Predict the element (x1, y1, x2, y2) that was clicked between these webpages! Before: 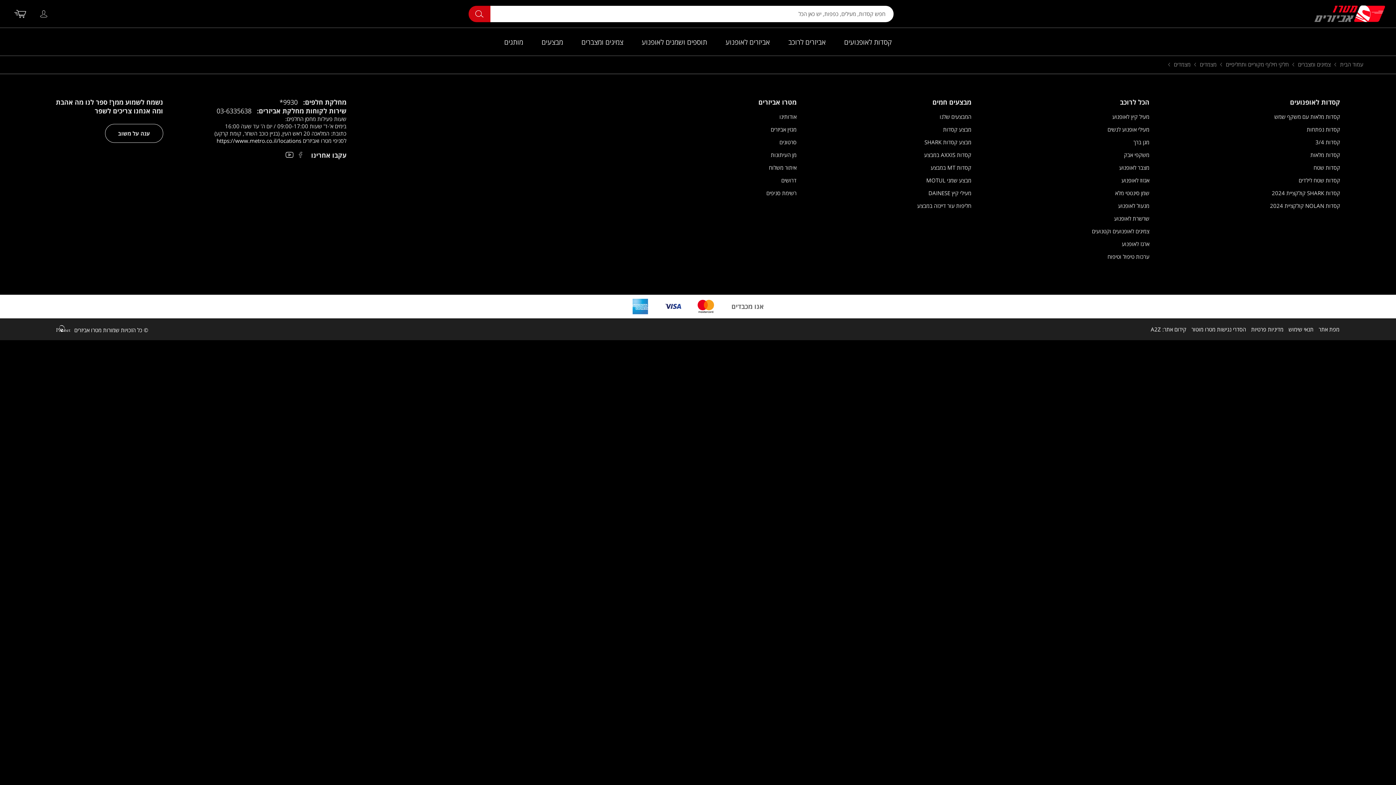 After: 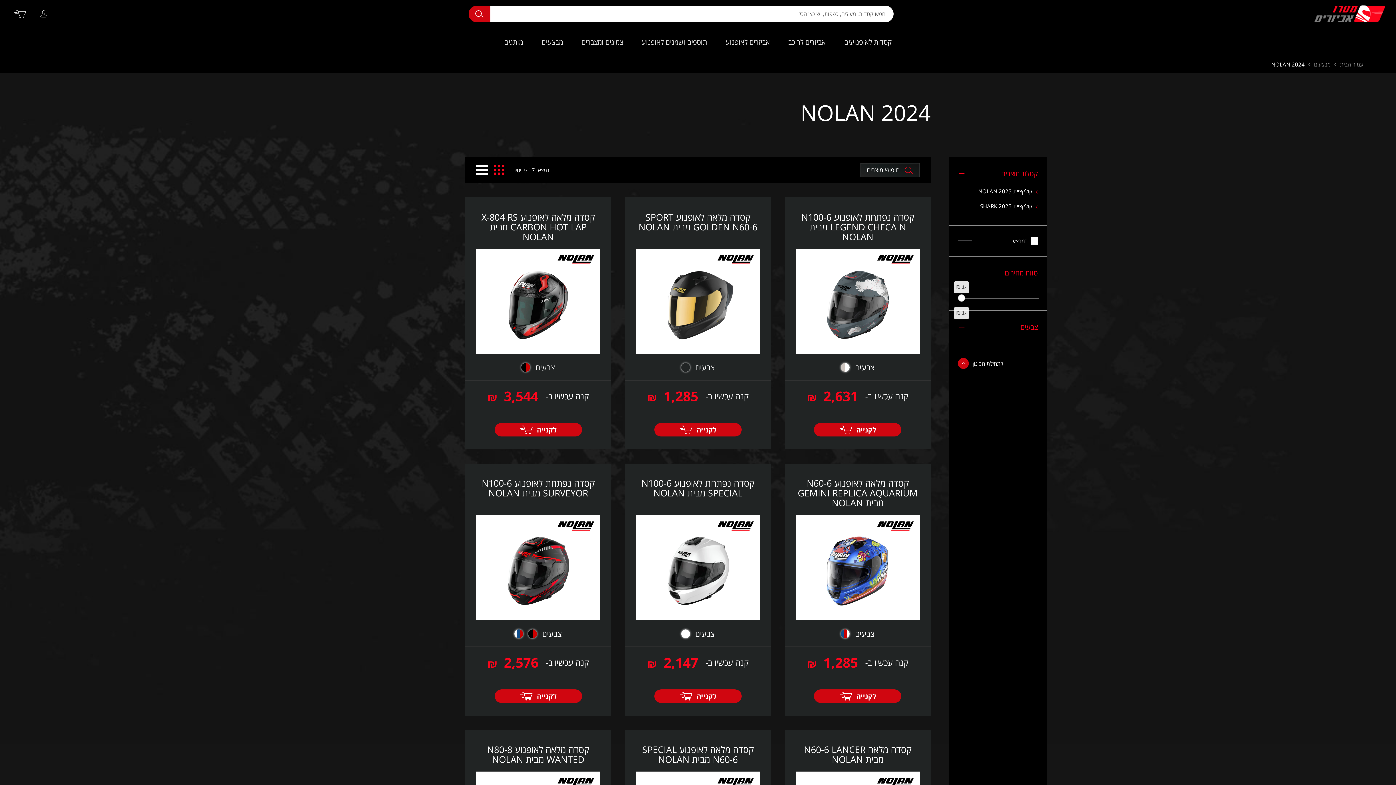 Action: bbox: (1270, 202, 1340, 209) label: קסדות NOLAN קולקציית 2024